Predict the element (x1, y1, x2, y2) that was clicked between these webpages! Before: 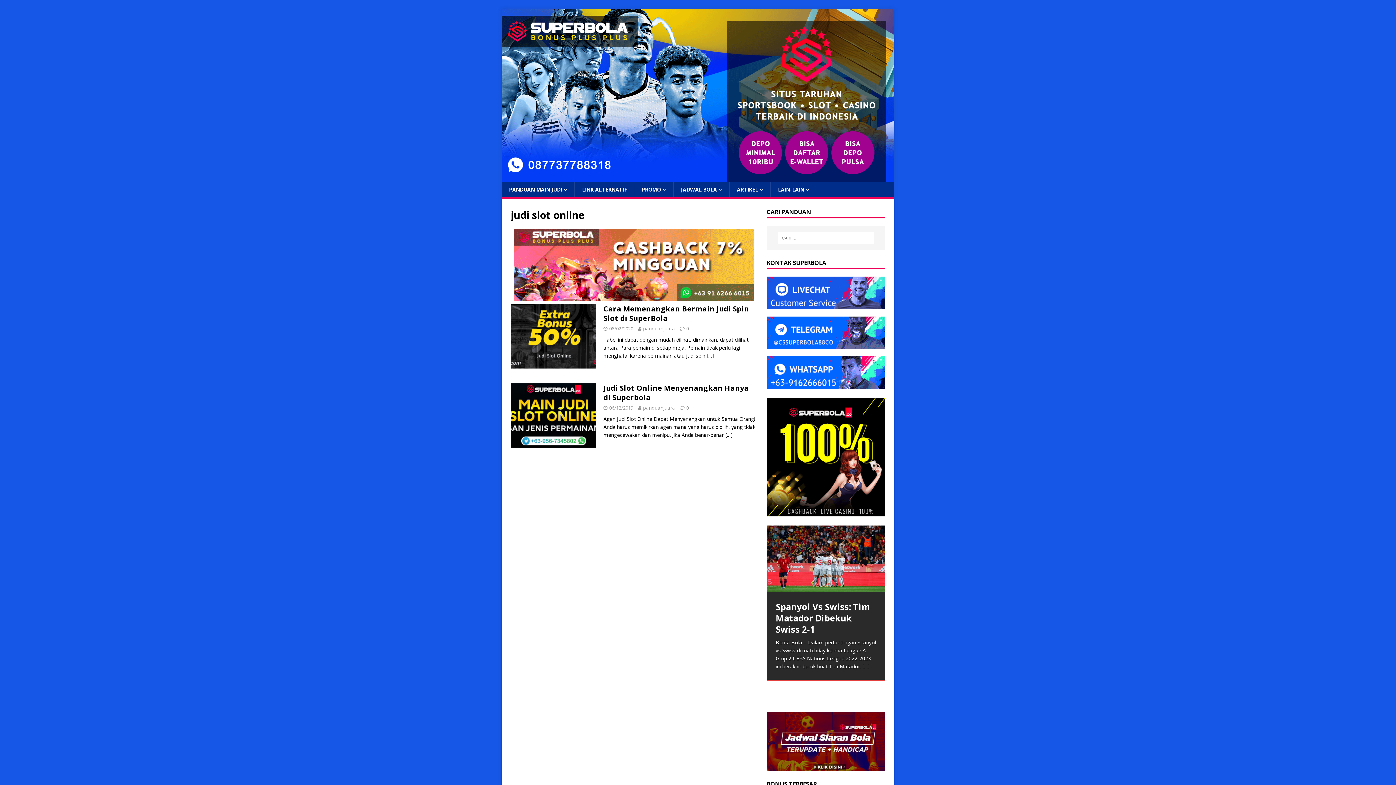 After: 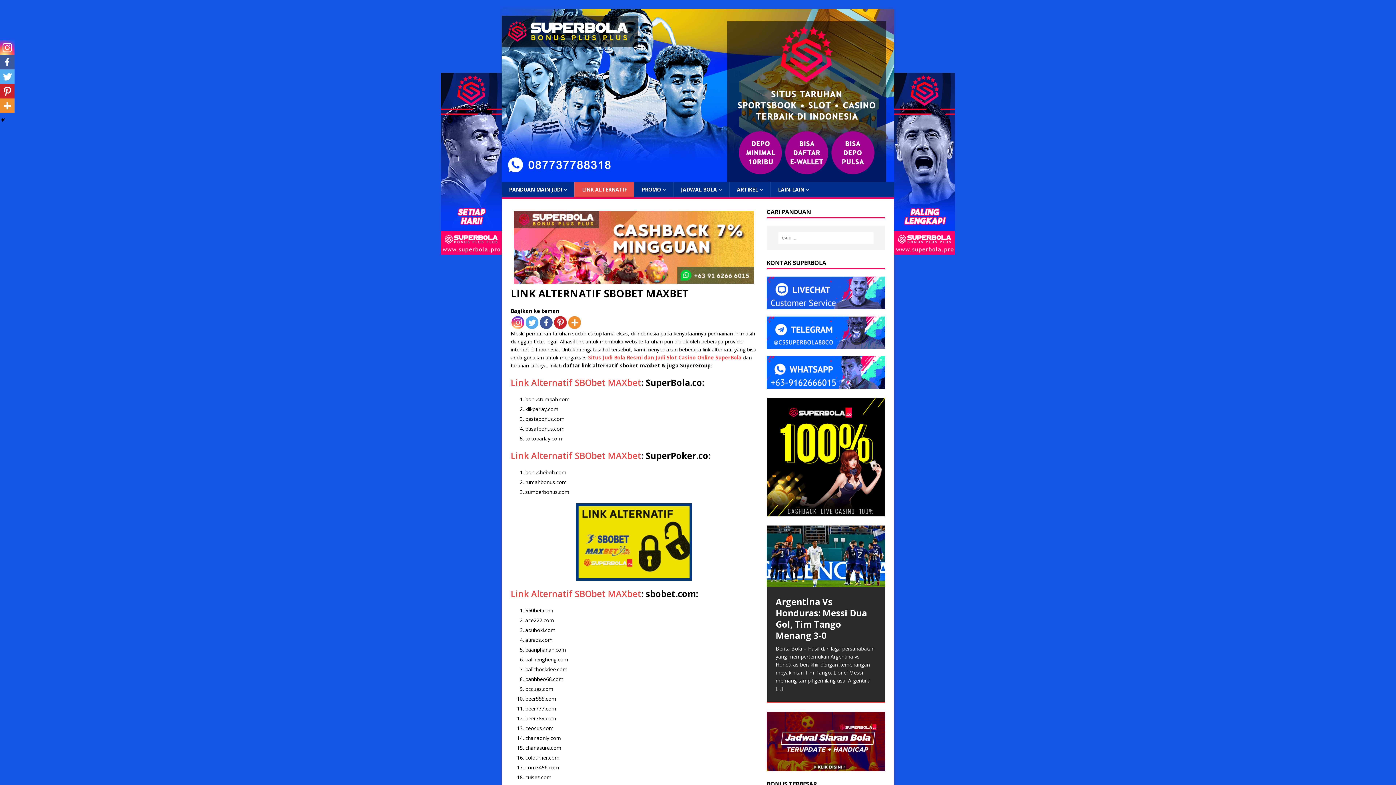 Action: bbox: (574, 182, 634, 197) label: LINK ALTERNATIF